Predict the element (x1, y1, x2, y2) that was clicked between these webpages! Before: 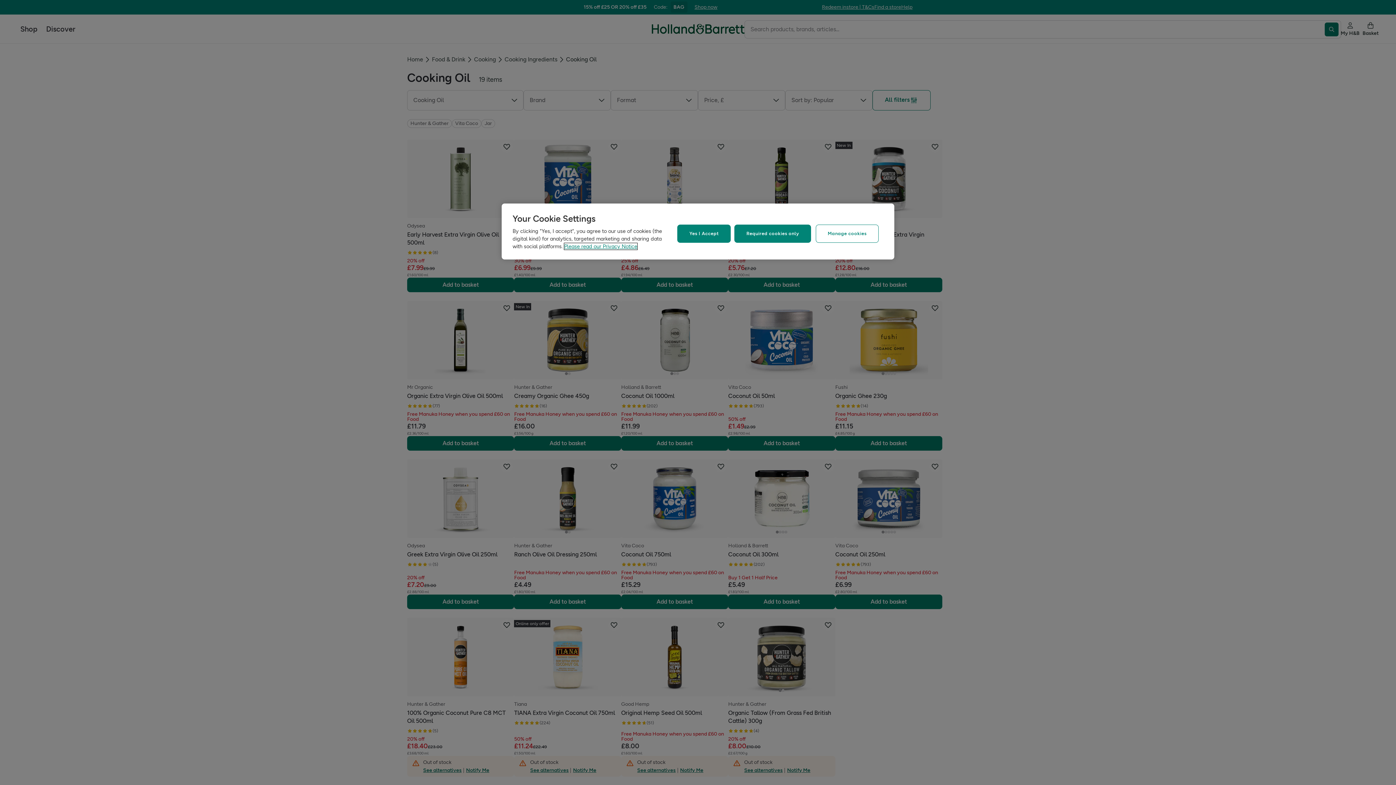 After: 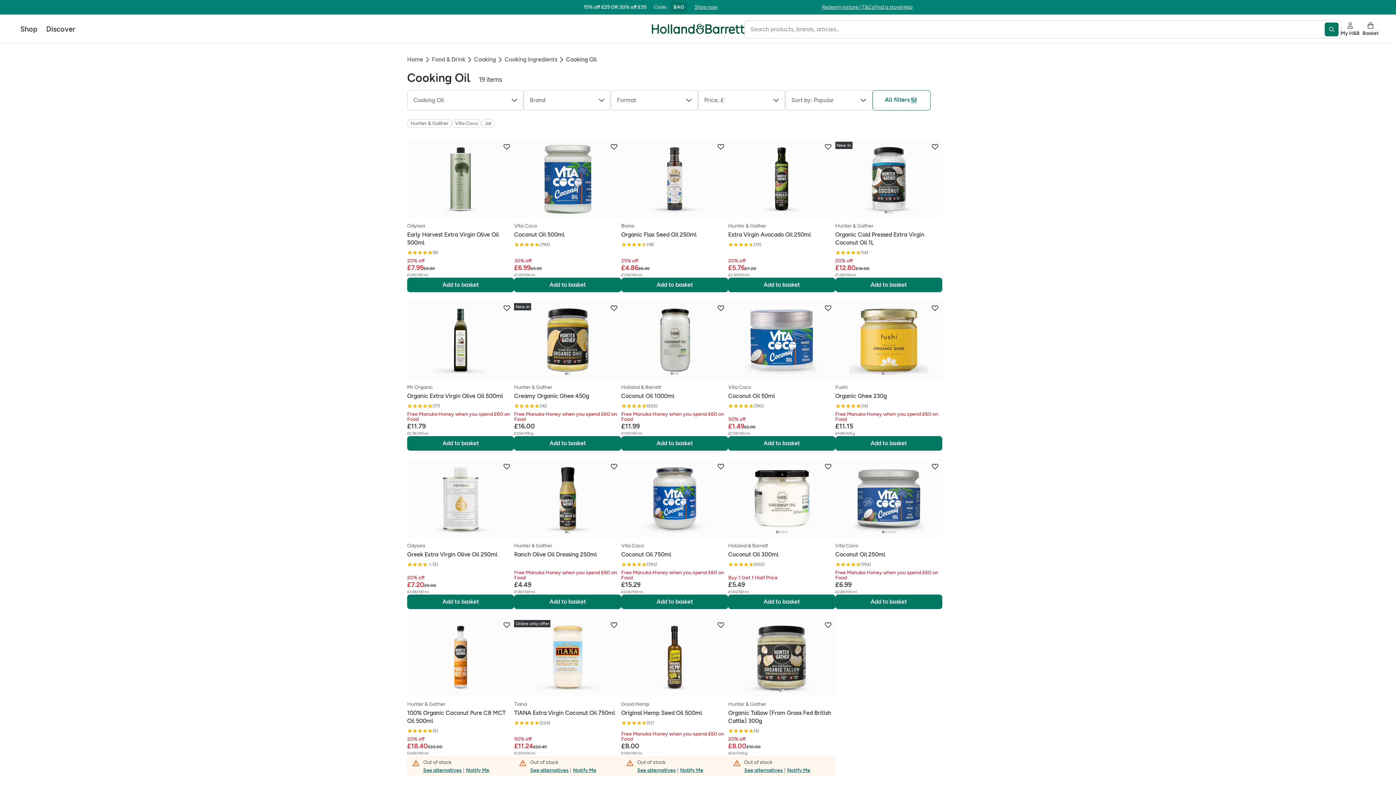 Action: bbox: (734, 224, 811, 243) label: Required cookies only